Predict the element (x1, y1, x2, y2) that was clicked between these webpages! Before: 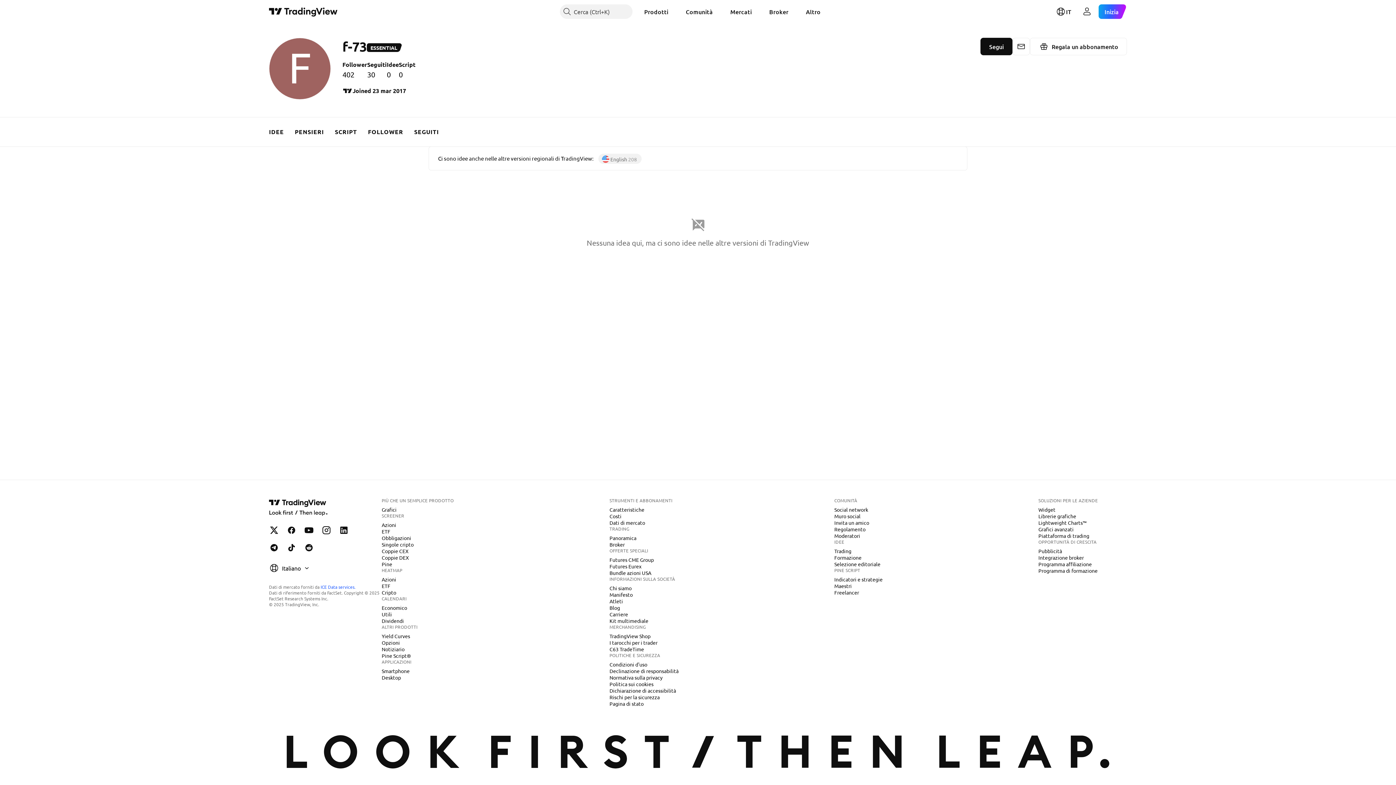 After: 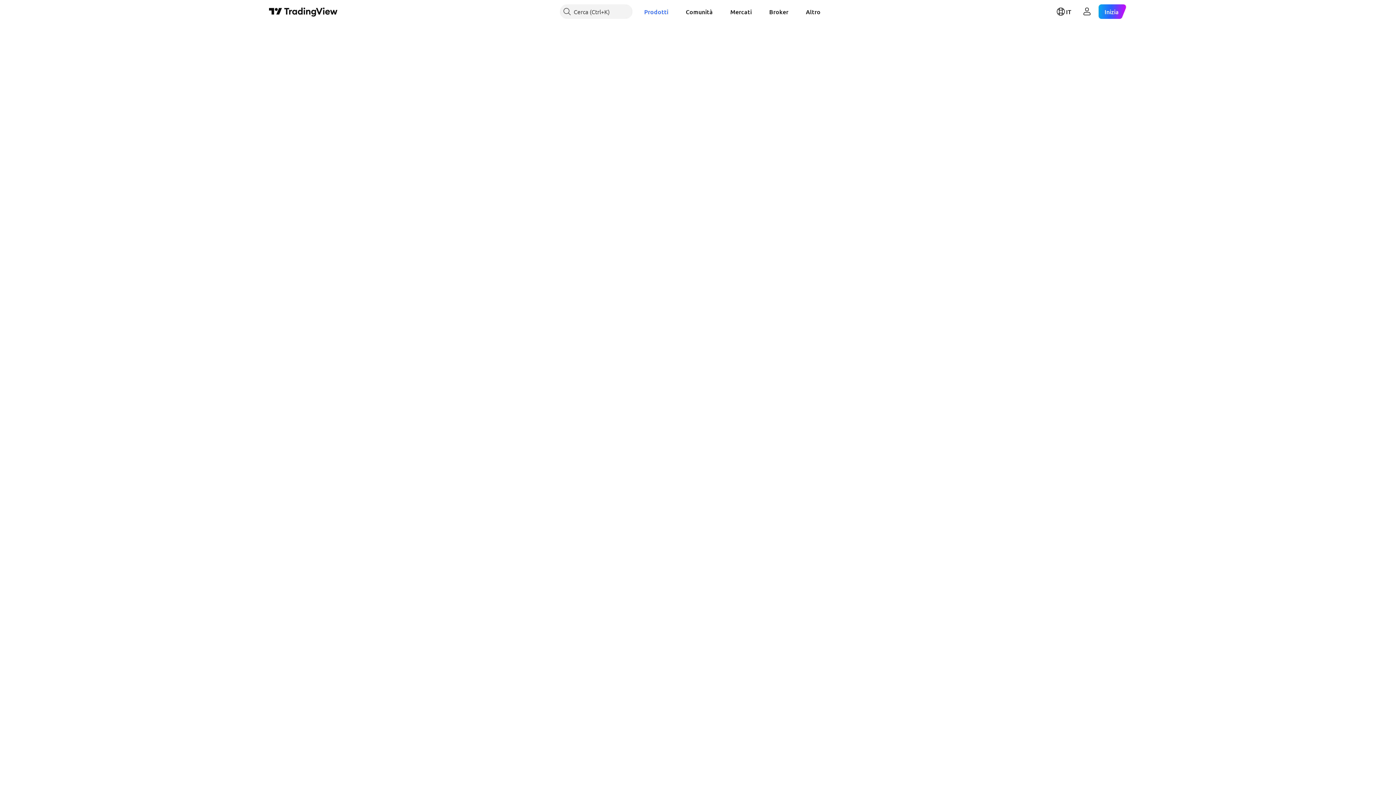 Action: label: Azioni bbox: (378, 576, 399, 583)